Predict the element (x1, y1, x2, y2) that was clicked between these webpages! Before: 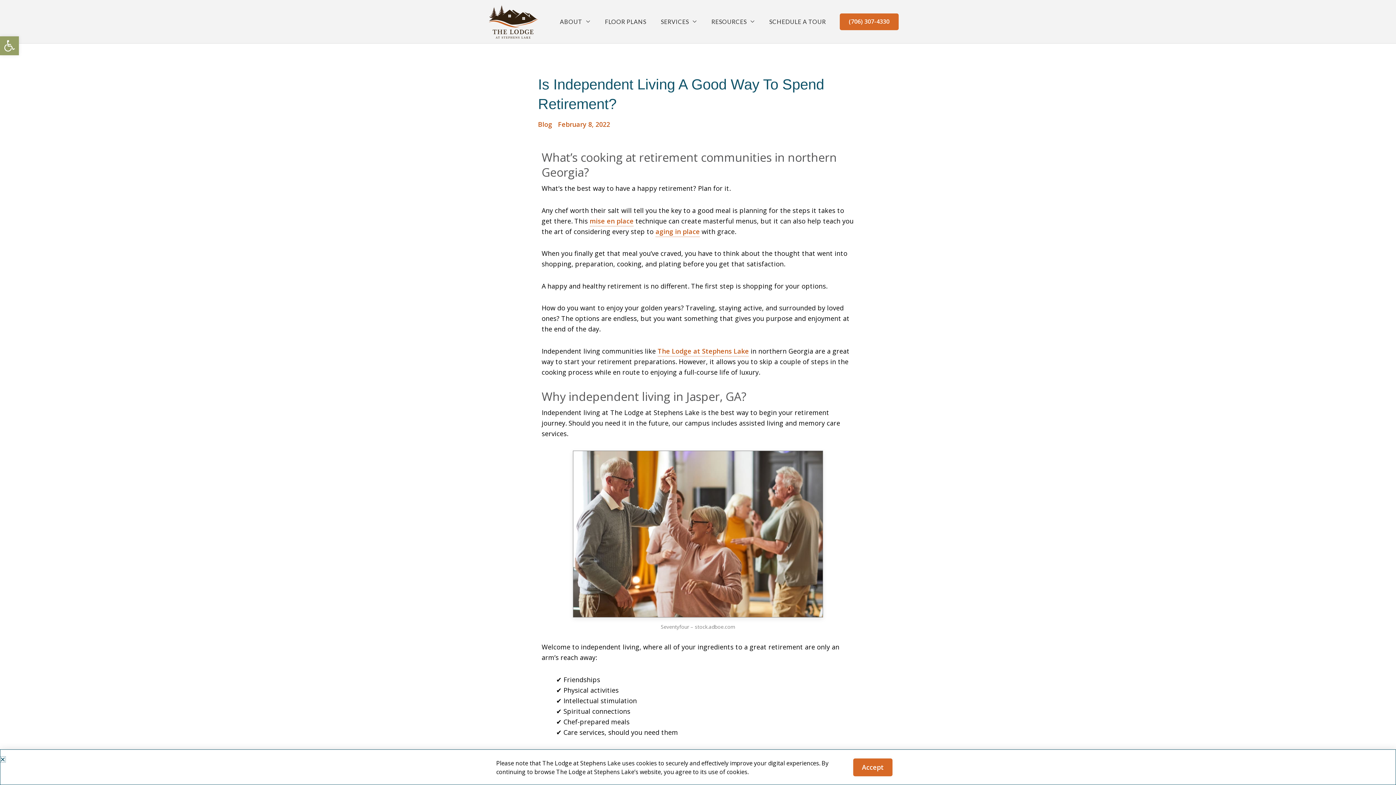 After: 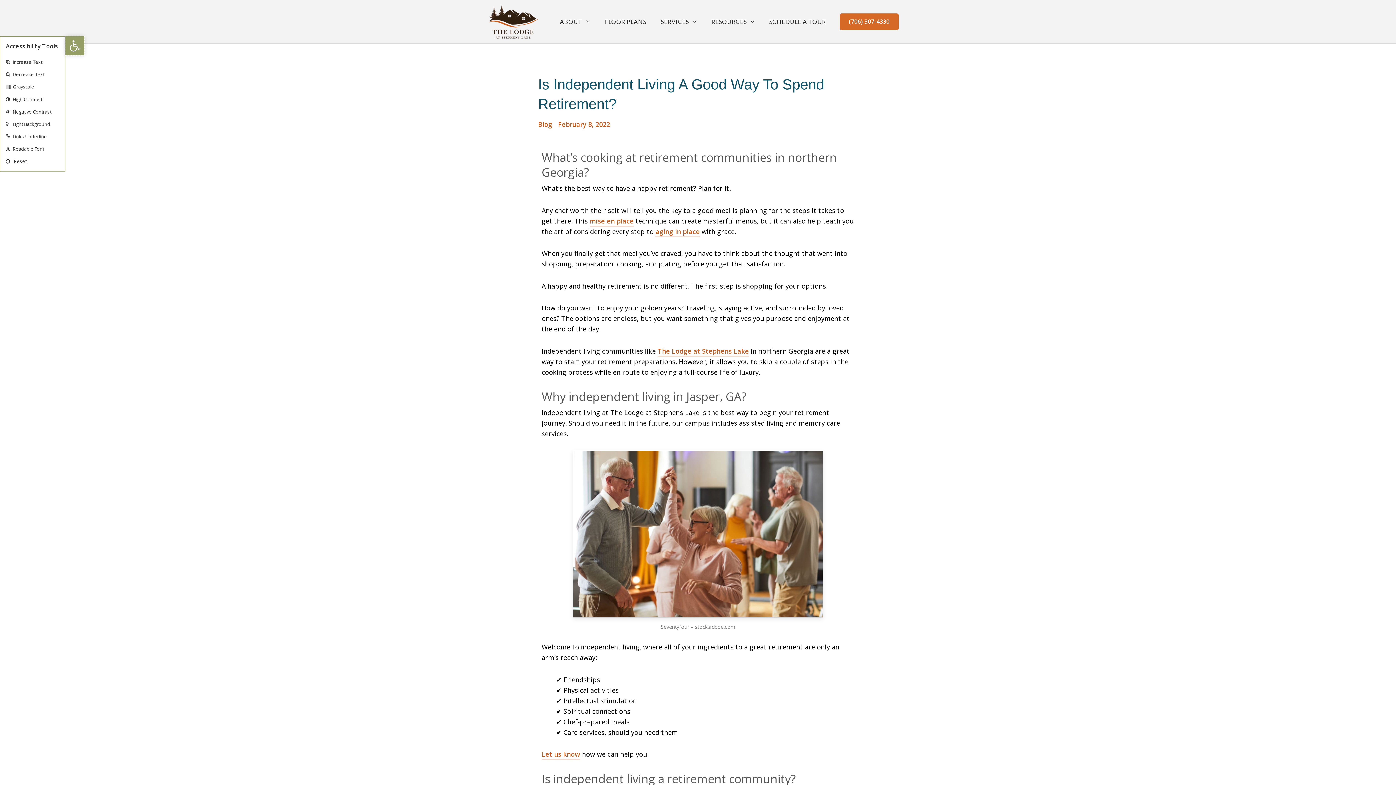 Action: bbox: (0, 36, 18, 55) label: Open toolbar